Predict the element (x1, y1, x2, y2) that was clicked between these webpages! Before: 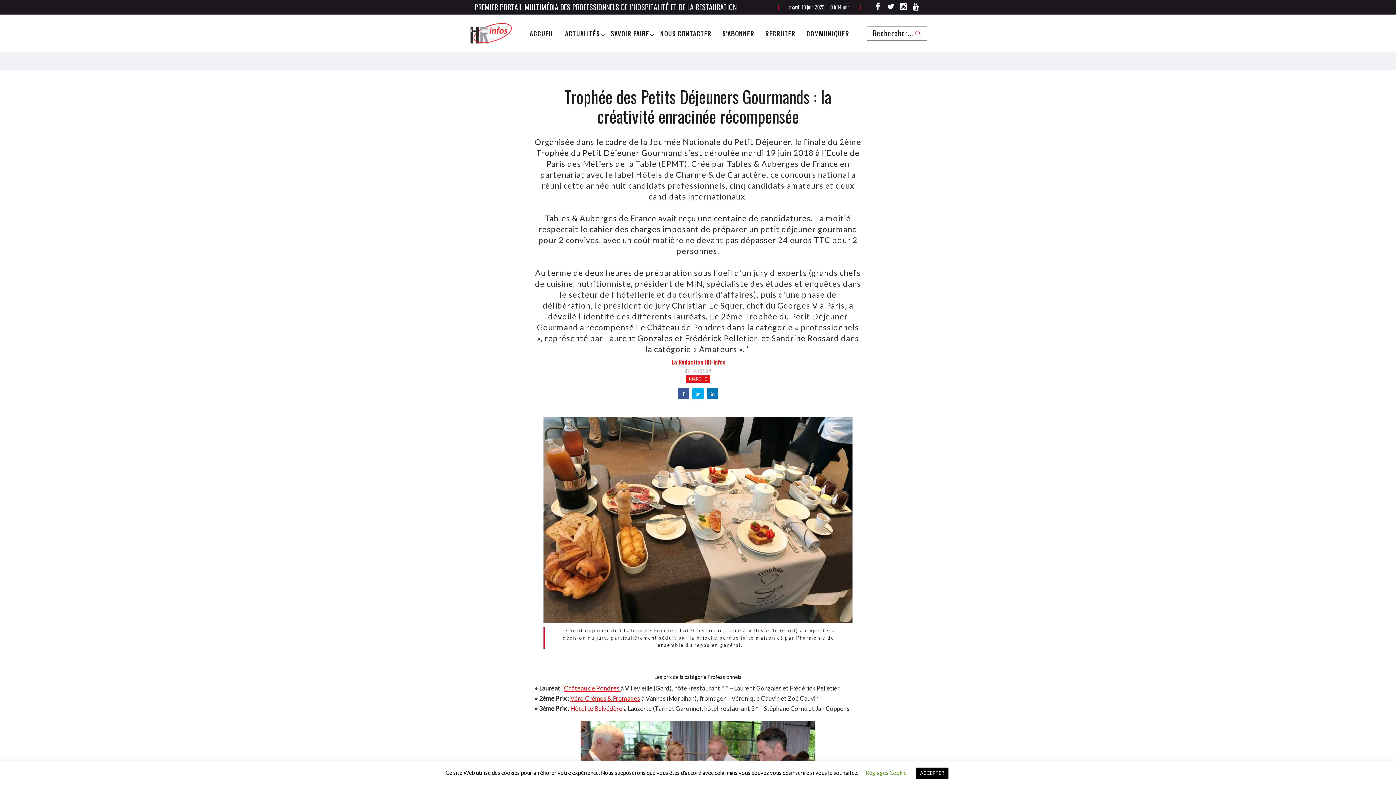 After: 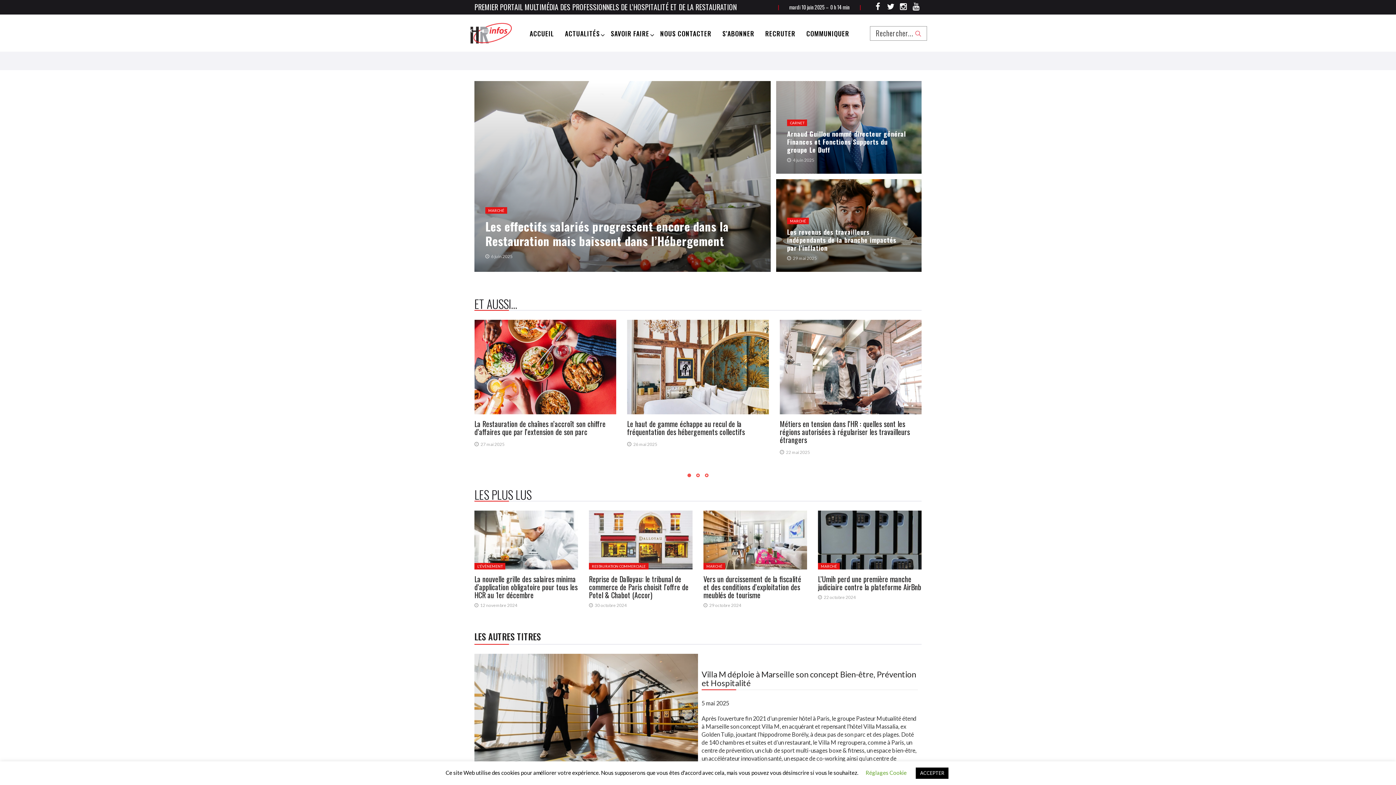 Action: bbox: (563, 22, 609, 44) label: ACTUALITÉS